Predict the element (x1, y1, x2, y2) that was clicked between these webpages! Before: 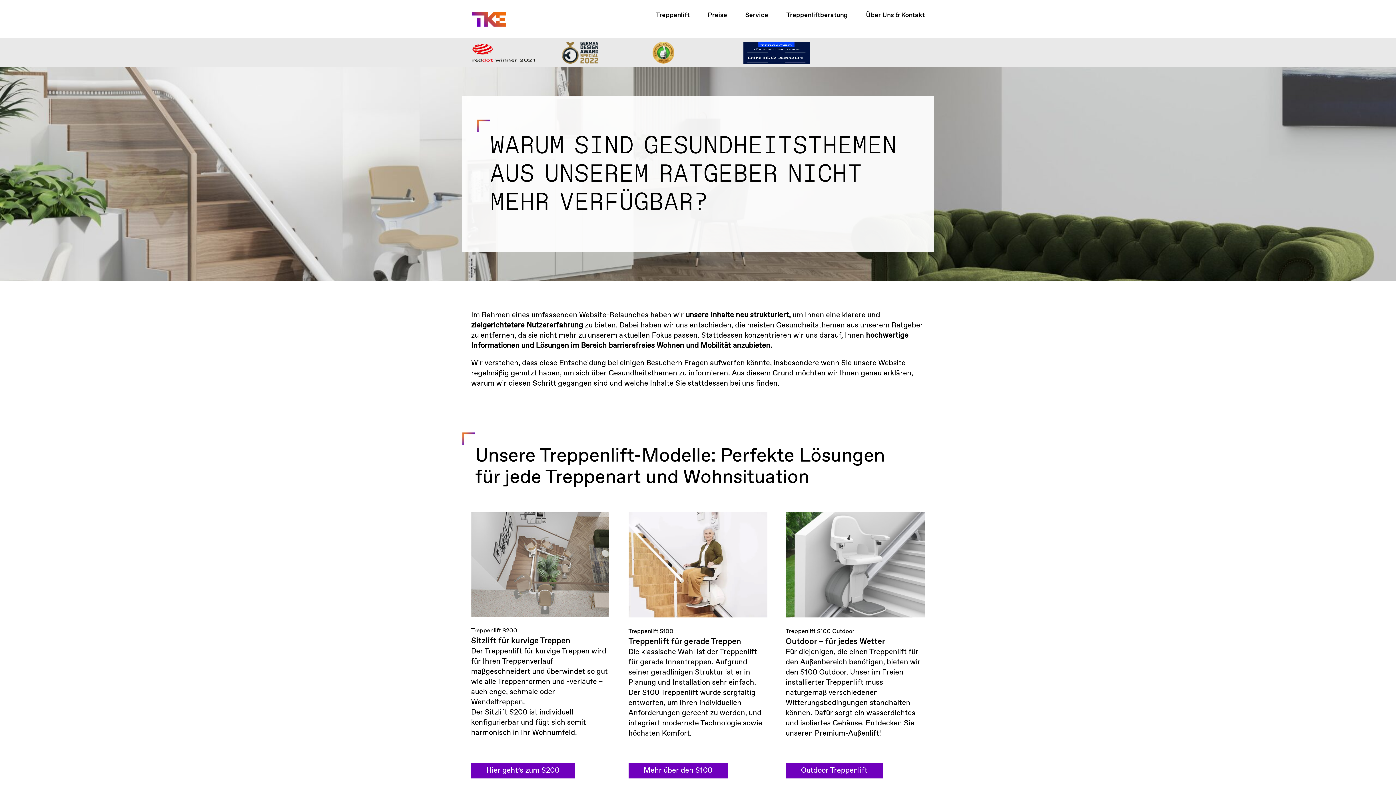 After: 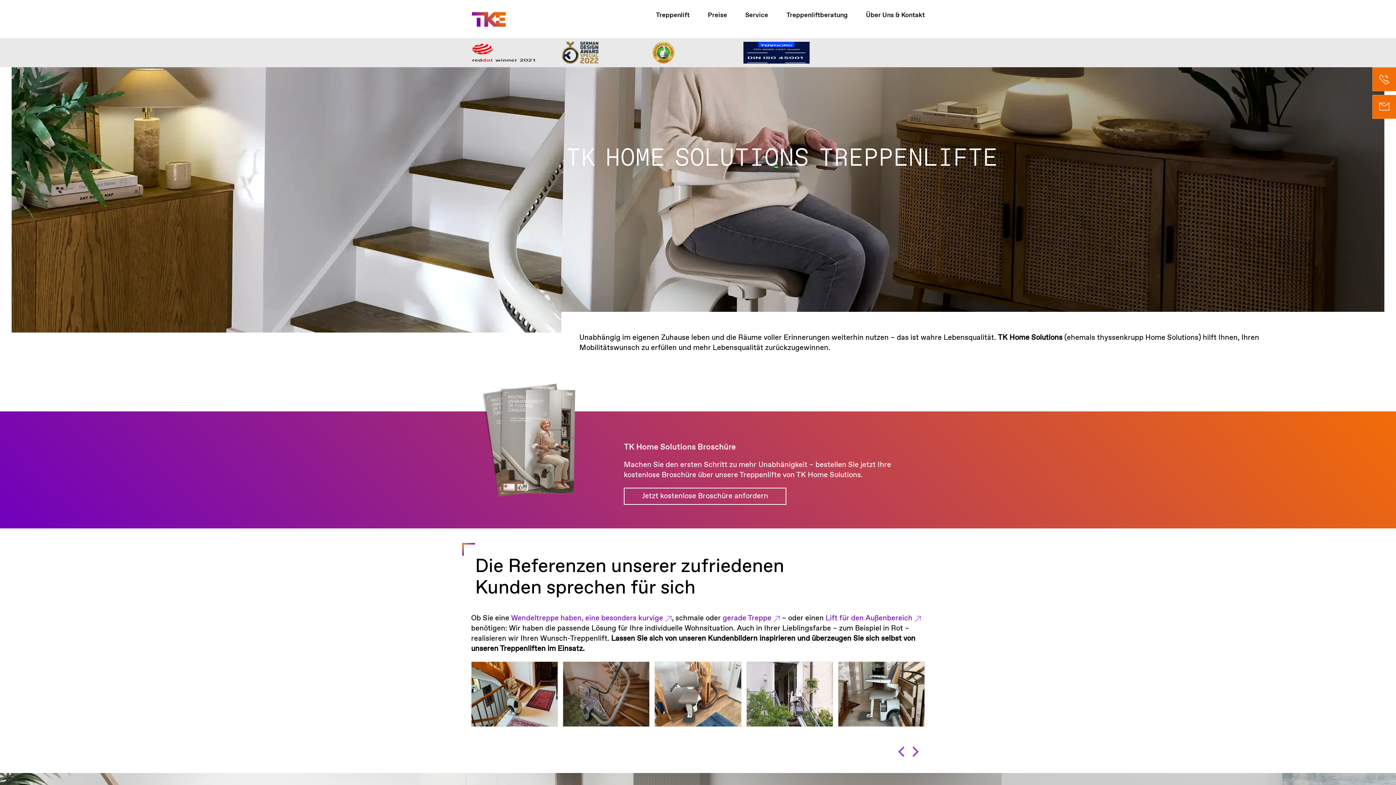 Action: bbox: (471, 11, 506, 26)